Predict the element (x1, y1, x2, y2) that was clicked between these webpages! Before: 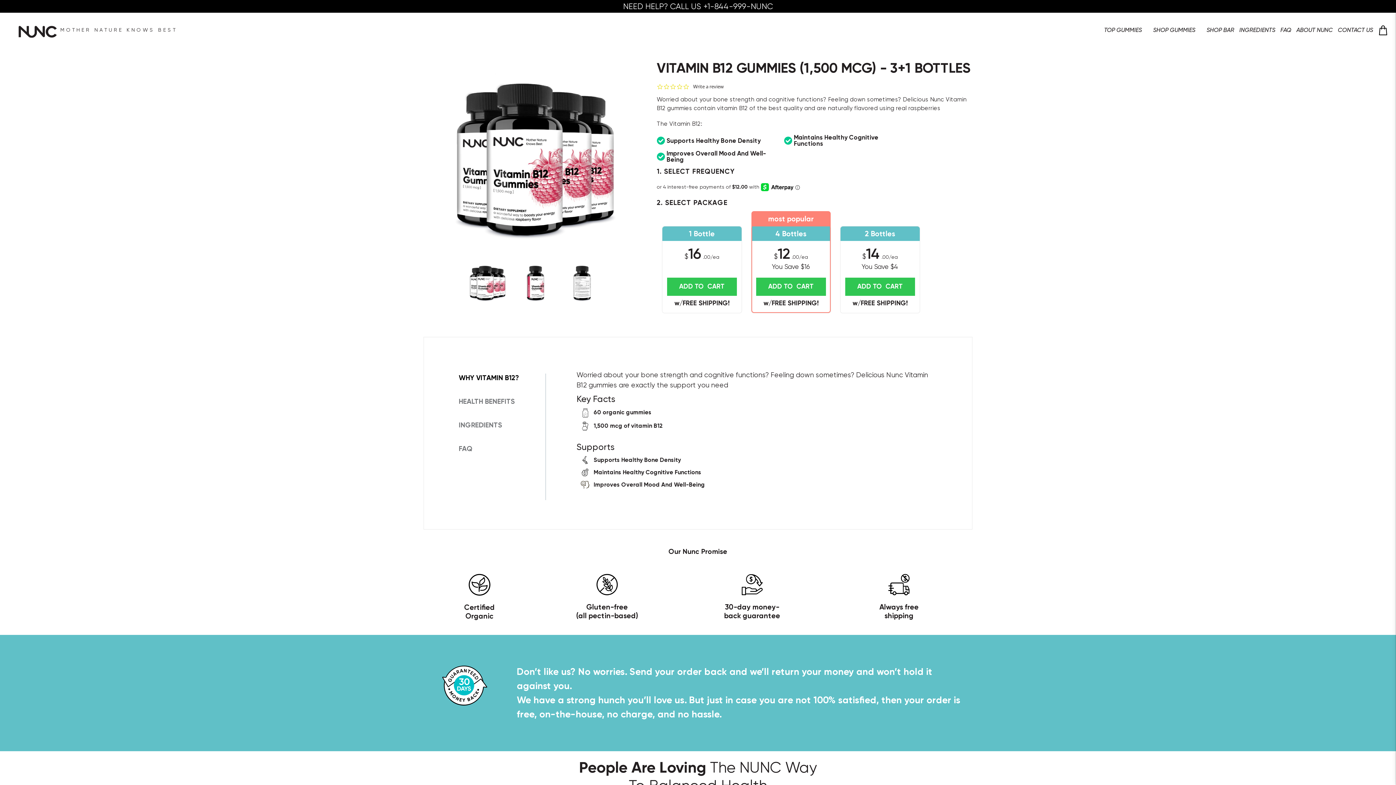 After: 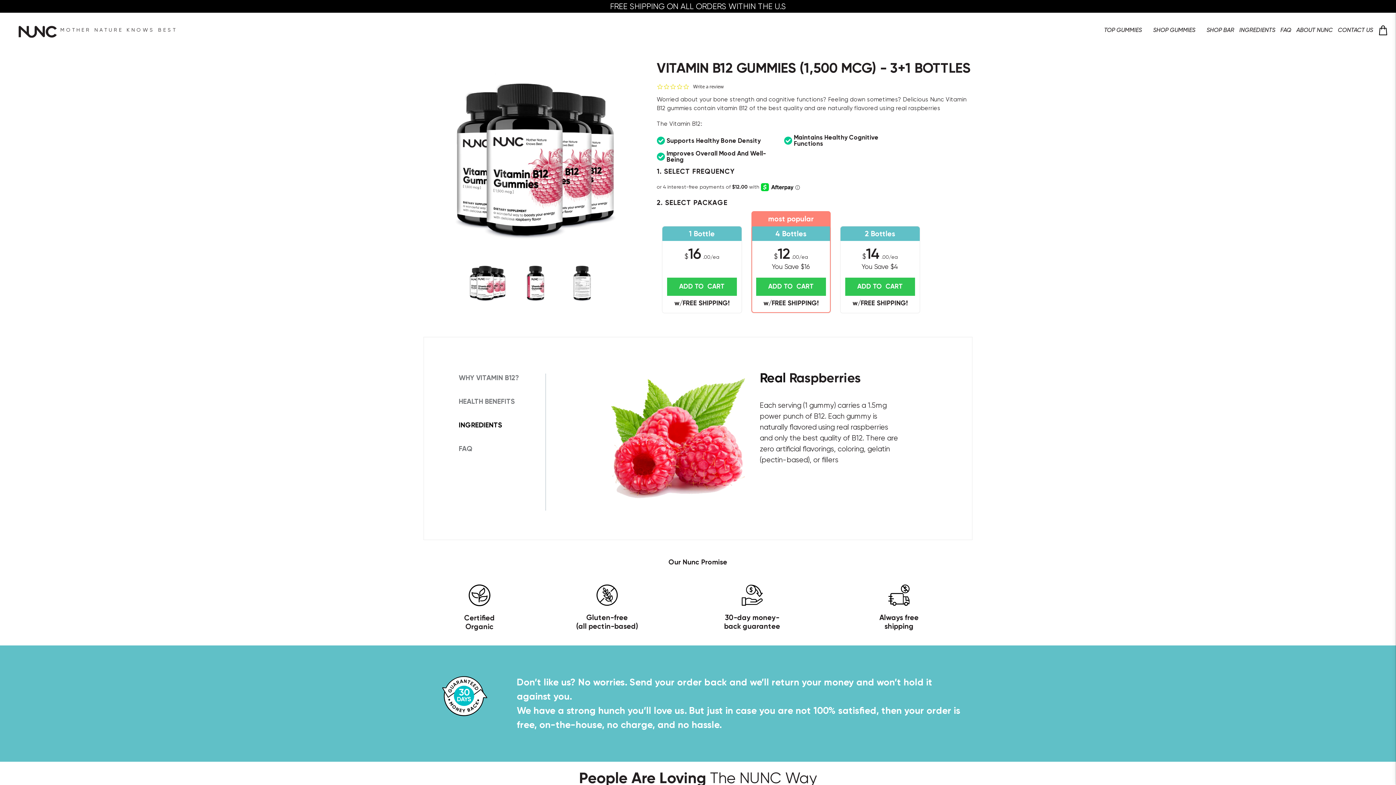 Action: bbox: (453, 413, 551, 437) label: INGREDIENTS